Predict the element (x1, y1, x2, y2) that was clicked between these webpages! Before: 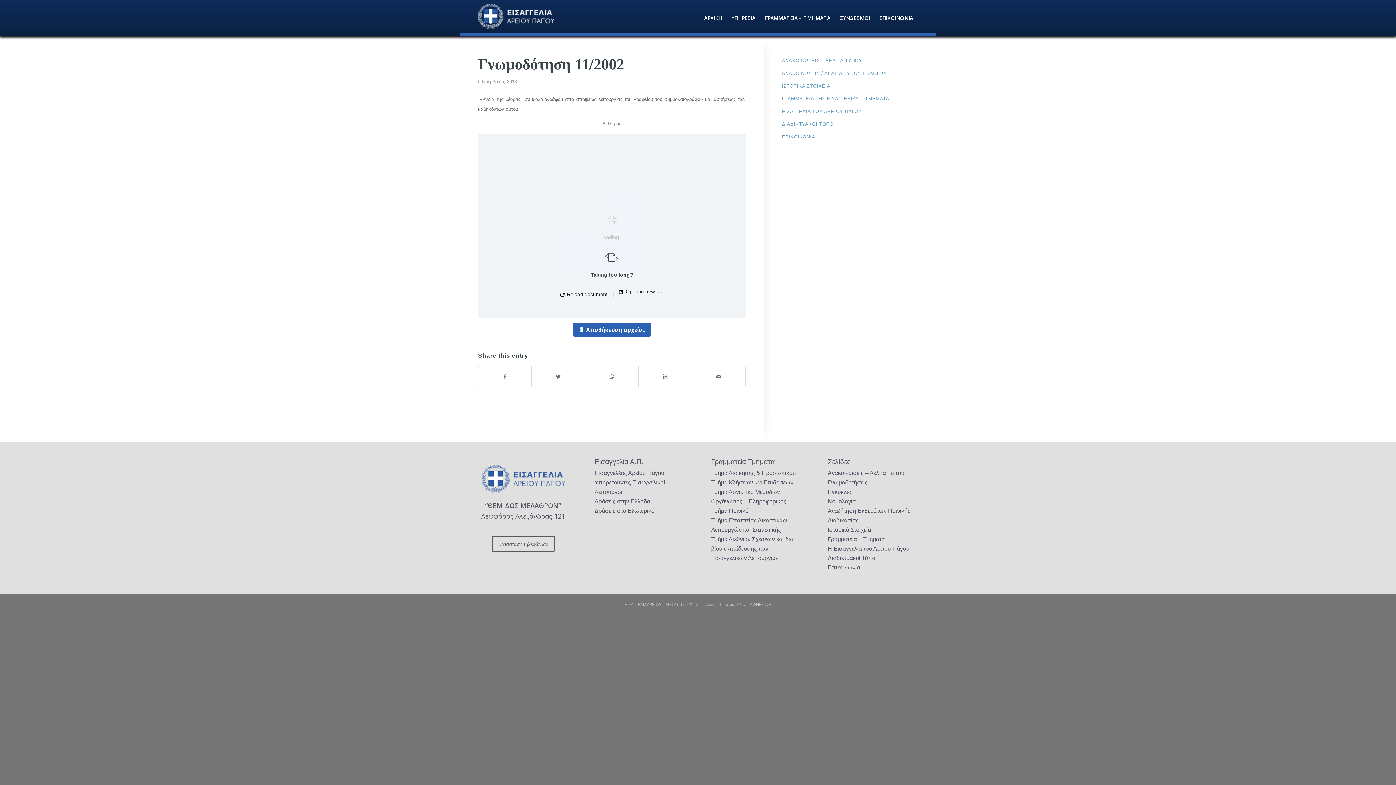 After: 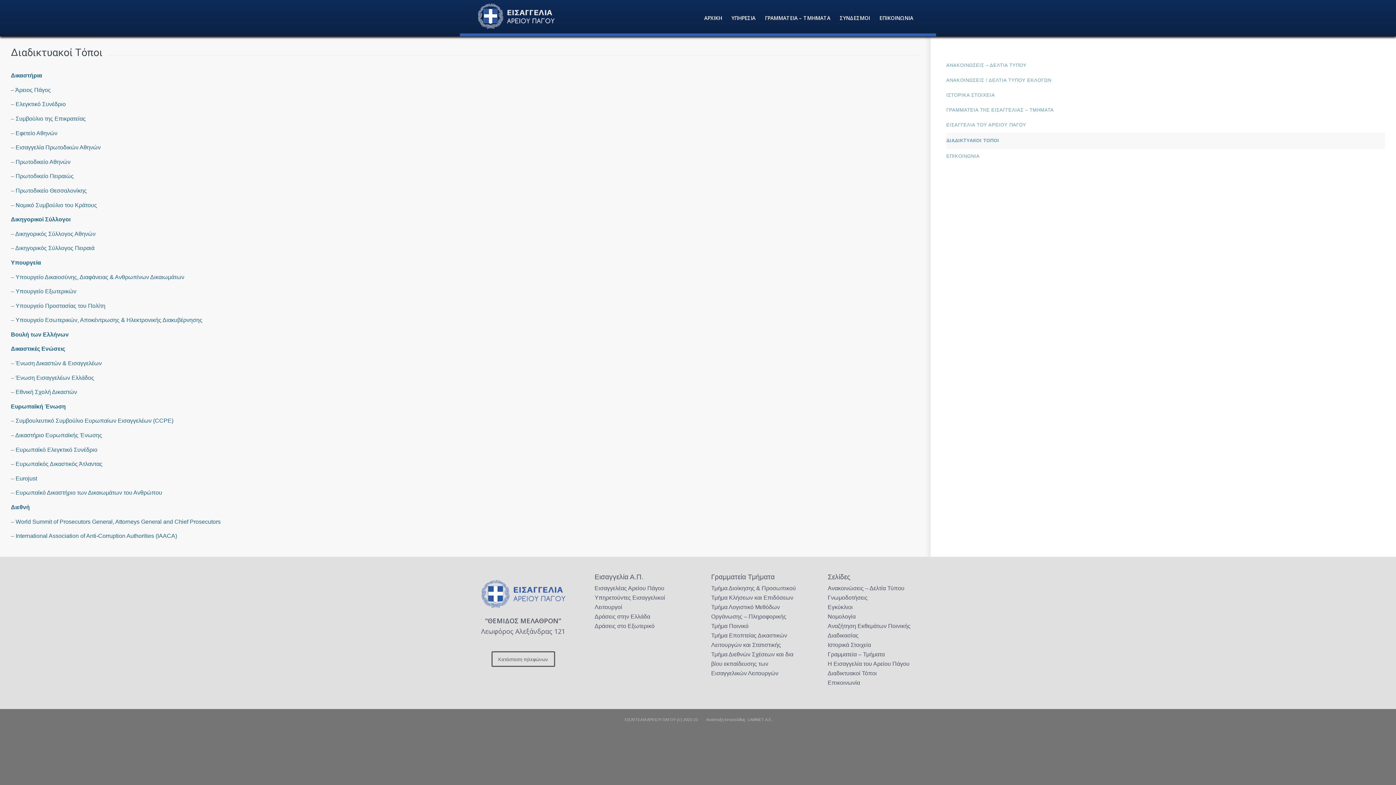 Action: label: ΔΙΑΔΙΚΤΥΑΚΟΙ ΤΟΠΟΙ bbox: (782, 118, 918, 130)